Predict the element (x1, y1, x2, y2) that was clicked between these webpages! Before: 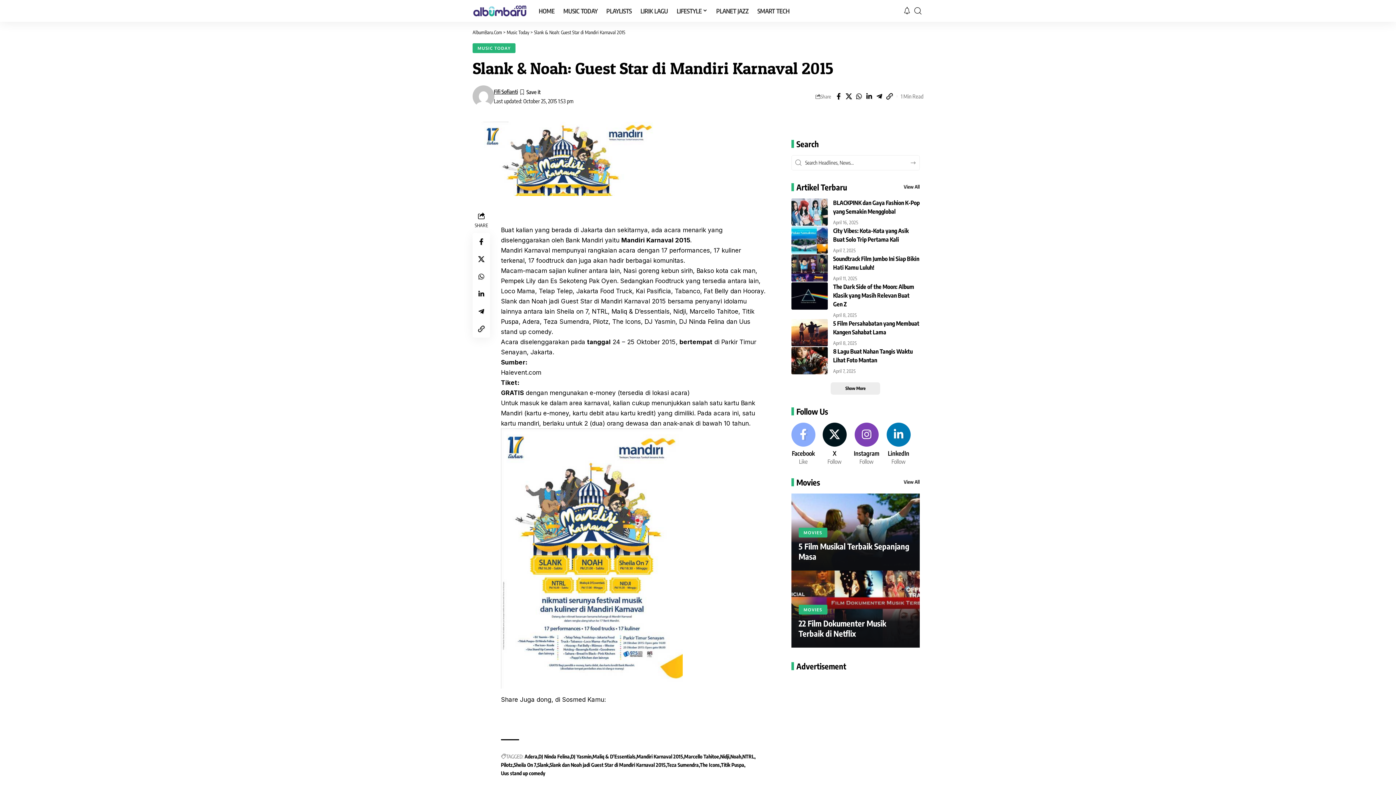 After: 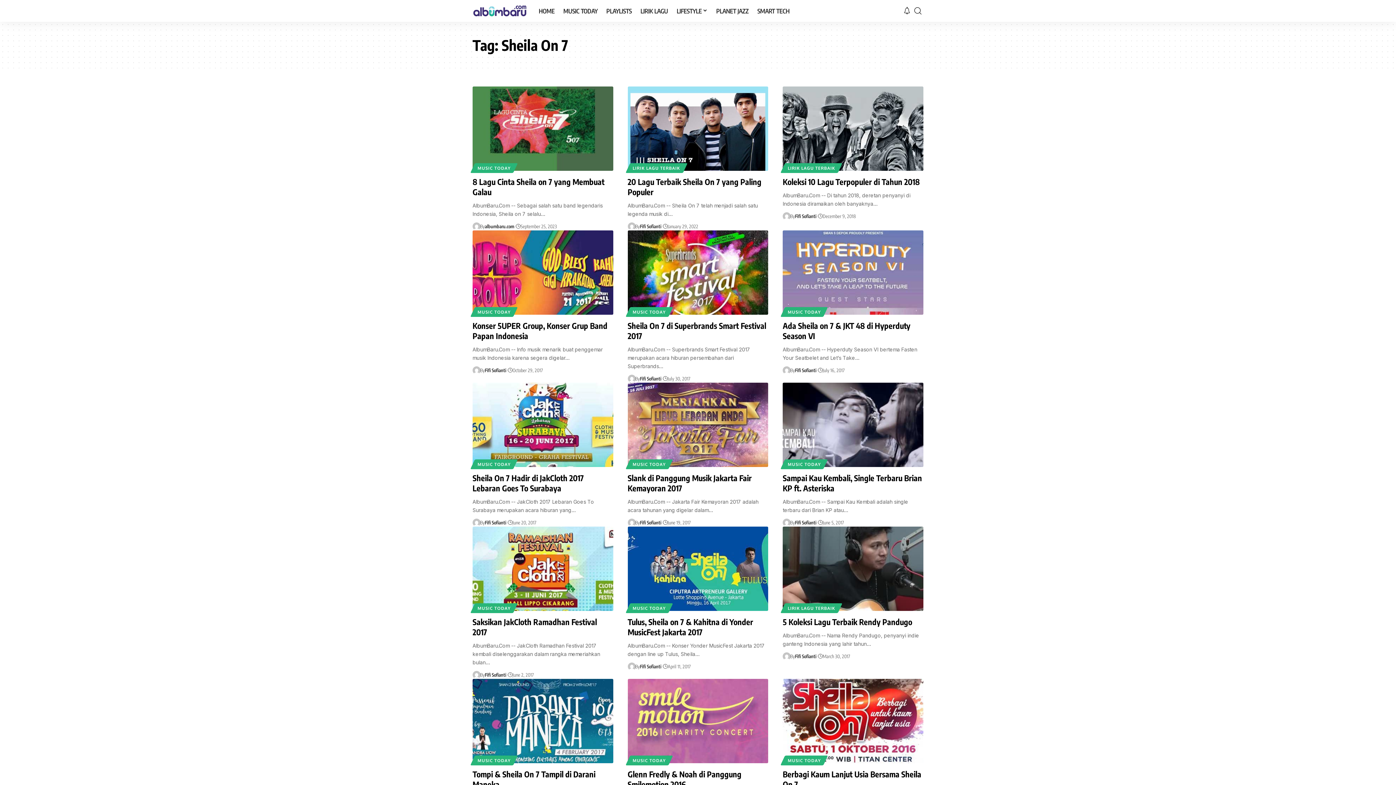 Action: label: Sheila On 7 bbox: (513, 761, 537, 769)